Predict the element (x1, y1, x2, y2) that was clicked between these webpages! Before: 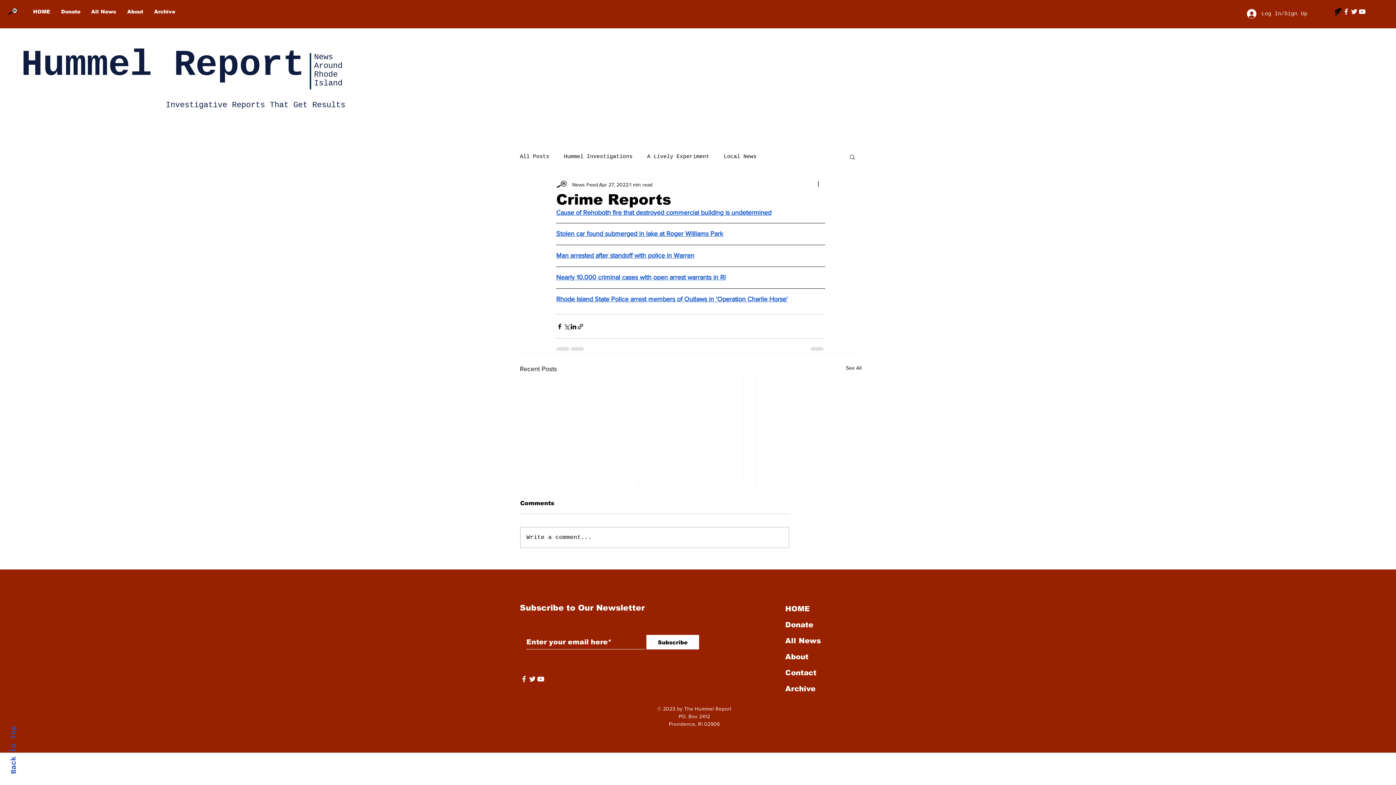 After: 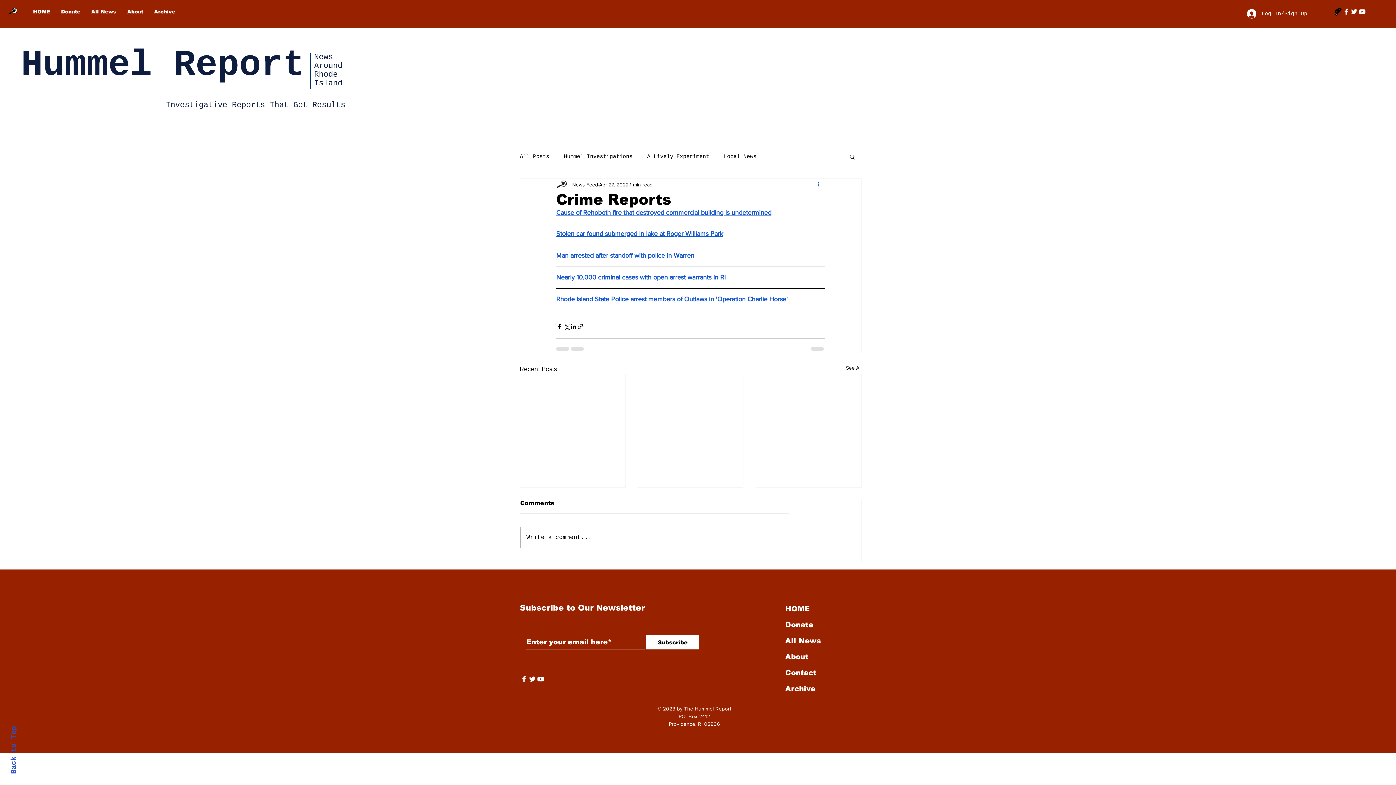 Action: bbox: (816, 180, 825, 189) label: More actions